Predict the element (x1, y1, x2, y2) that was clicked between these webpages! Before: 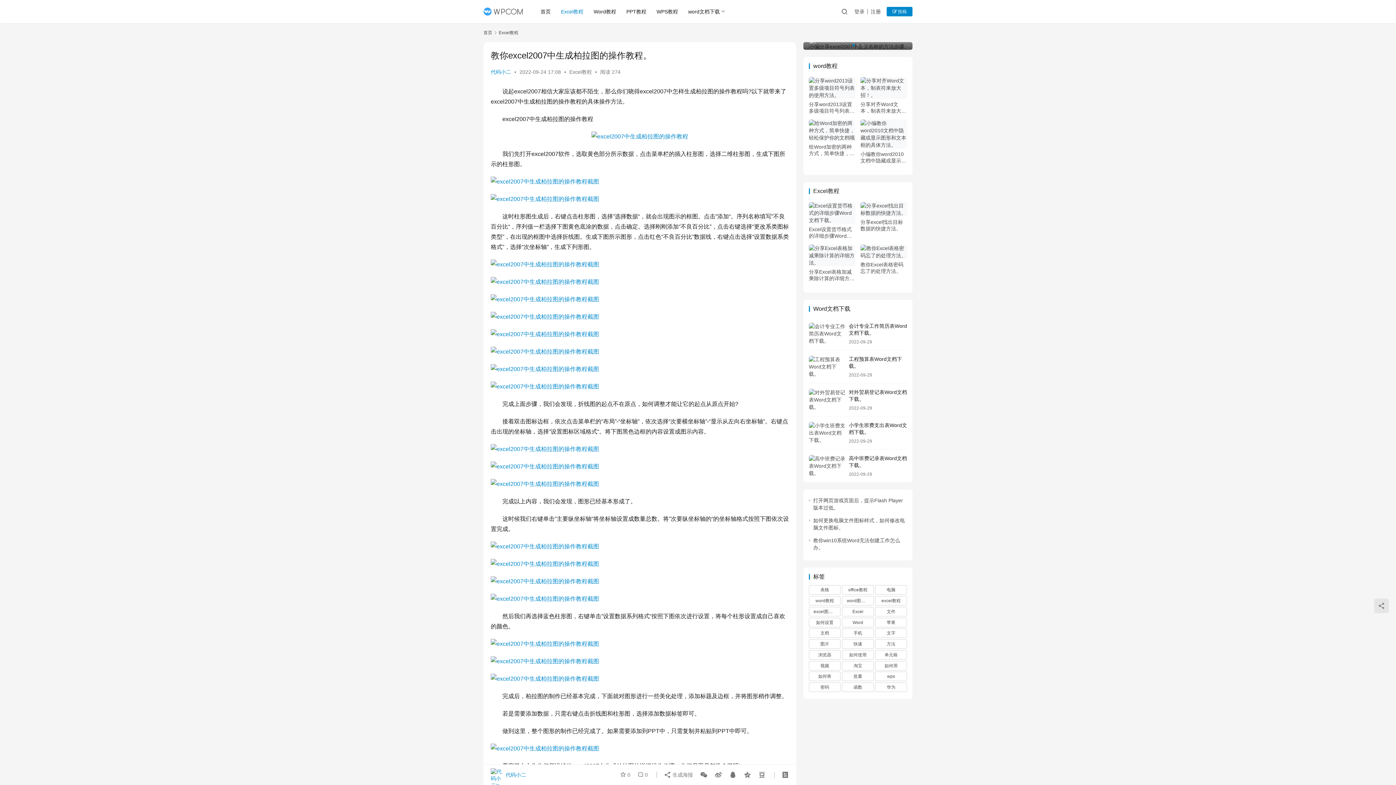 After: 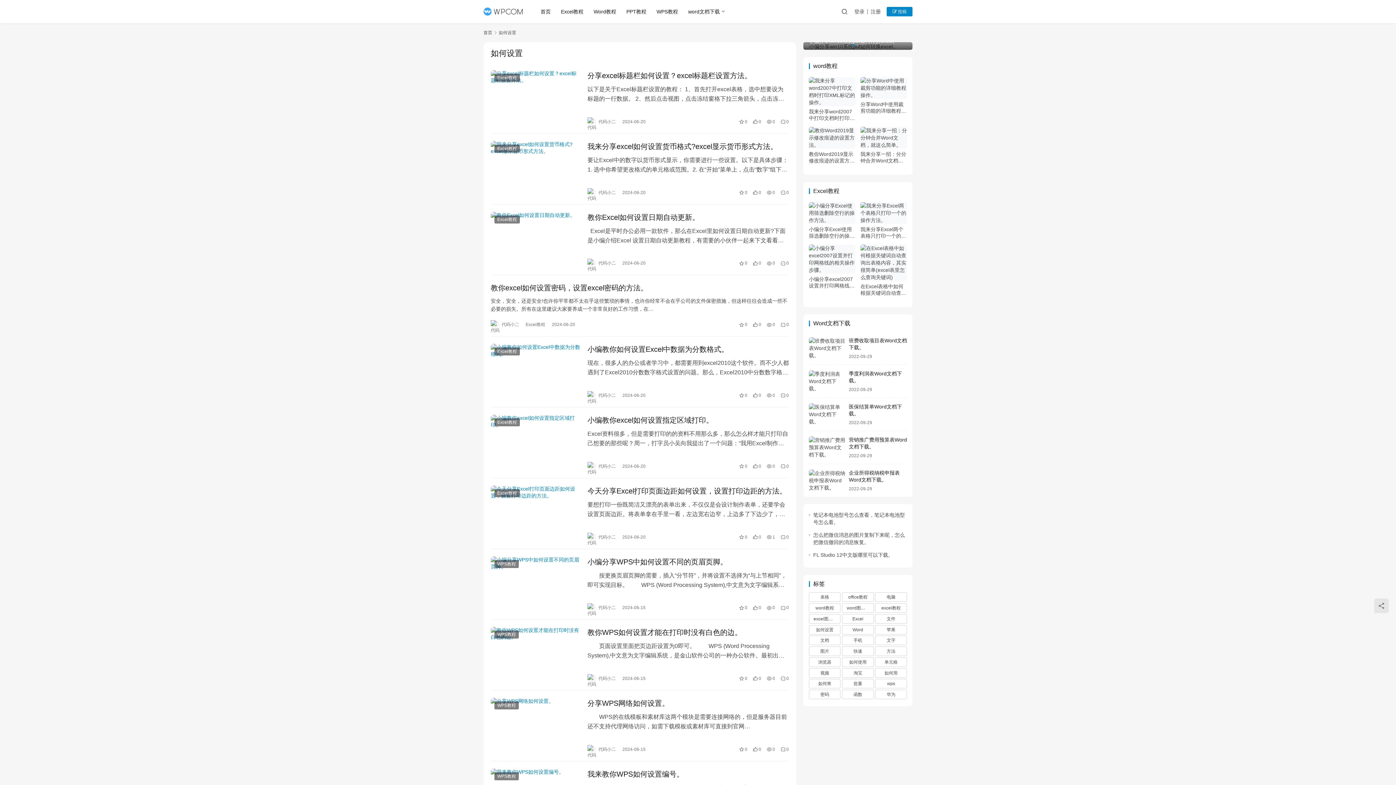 Action: bbox: (809, 618, 840, 627) label: 如何设置